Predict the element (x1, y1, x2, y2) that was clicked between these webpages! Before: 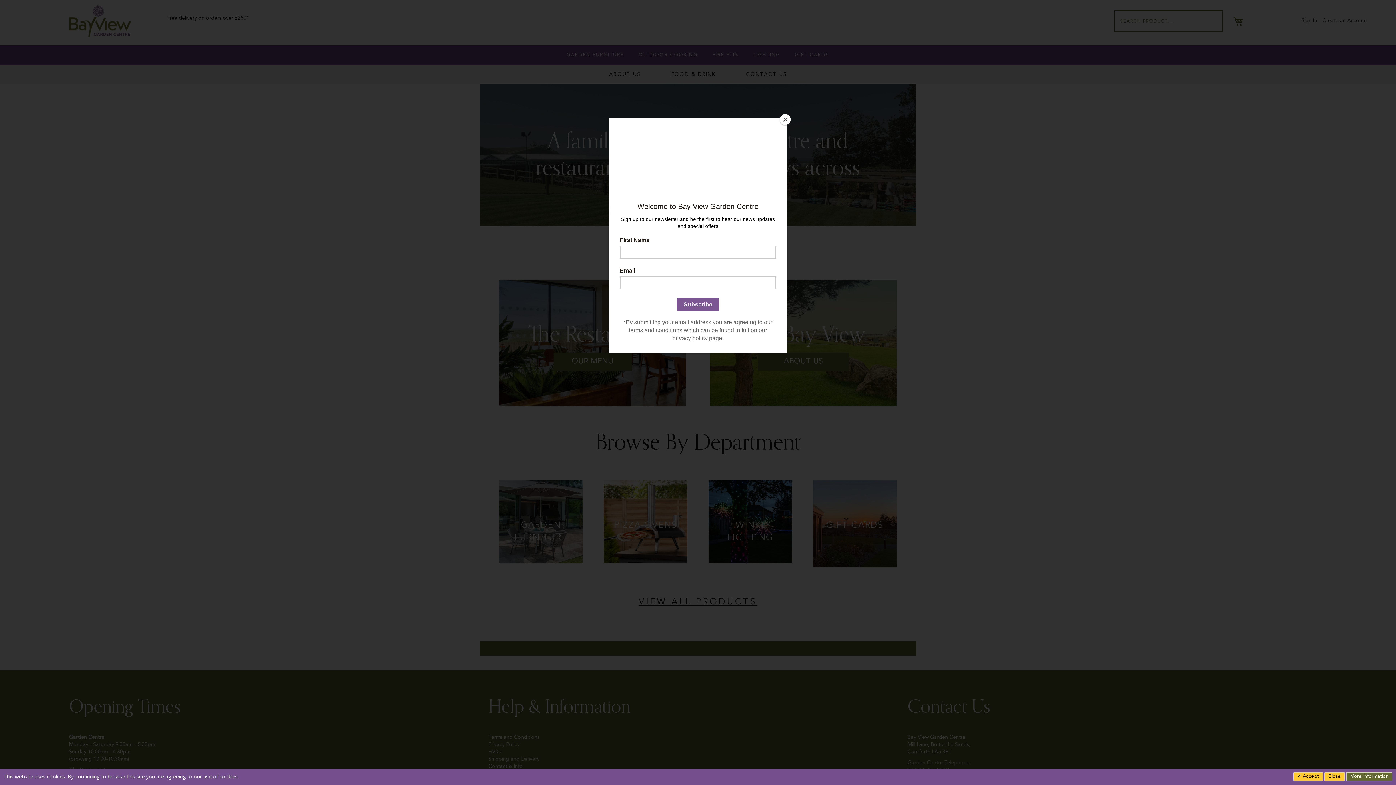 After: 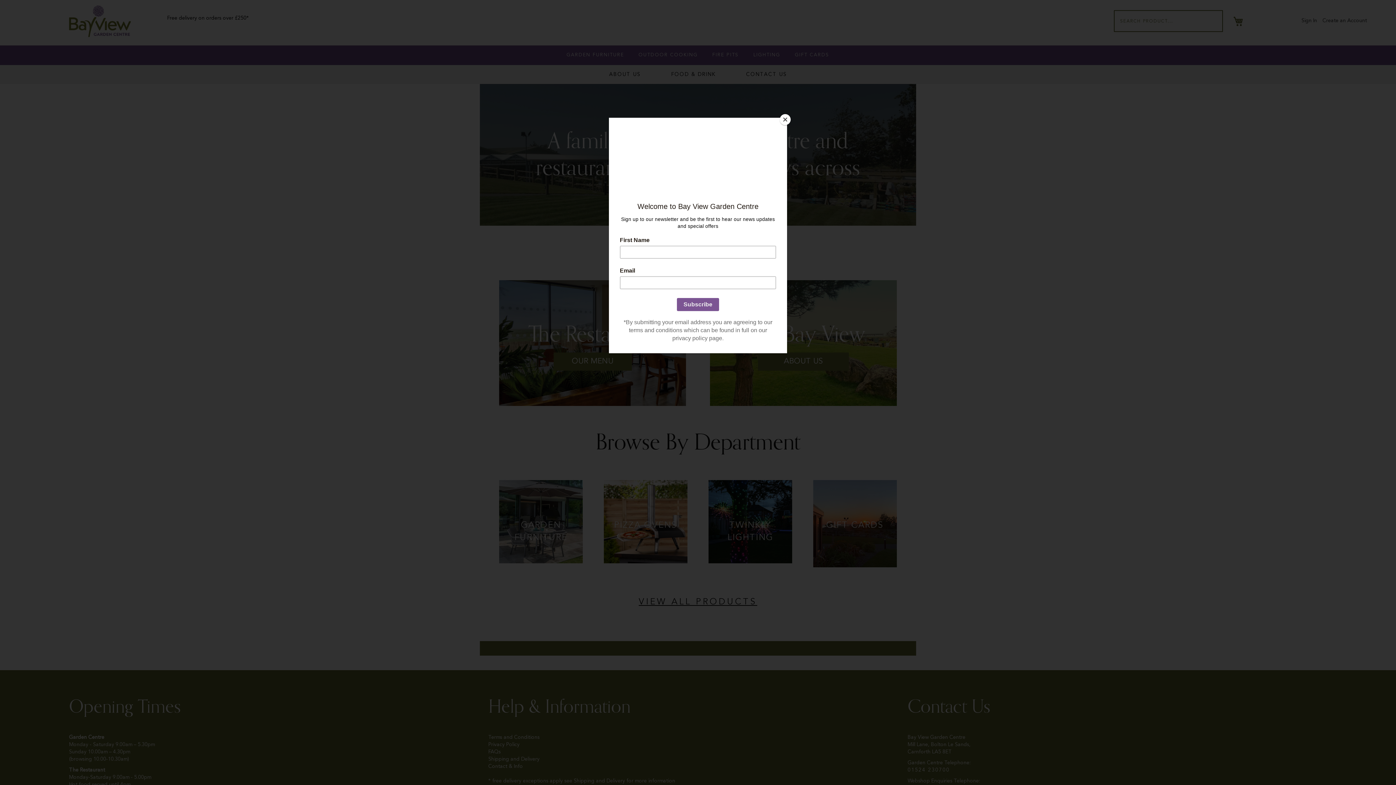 Action: label:  Accept bbox: (1293, 772, 1323, 781)